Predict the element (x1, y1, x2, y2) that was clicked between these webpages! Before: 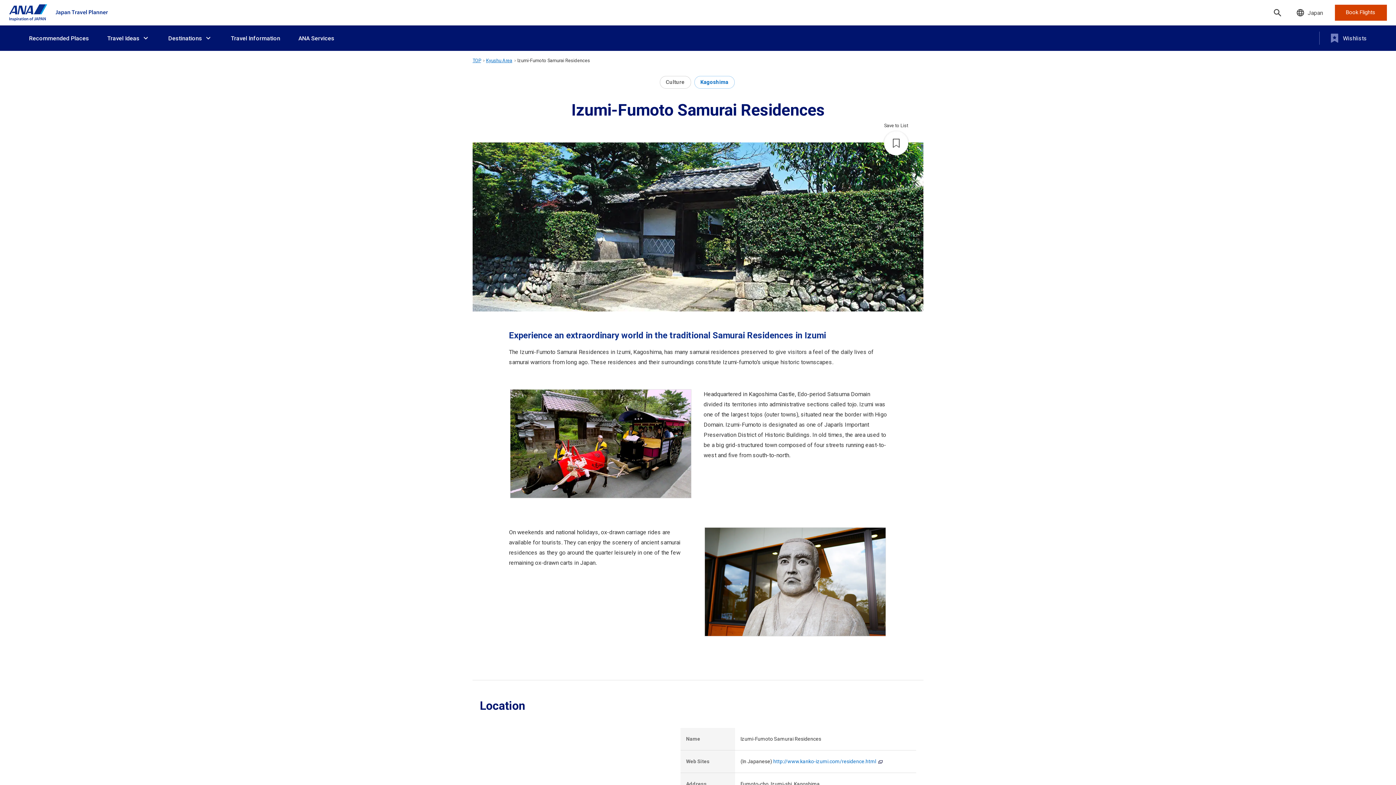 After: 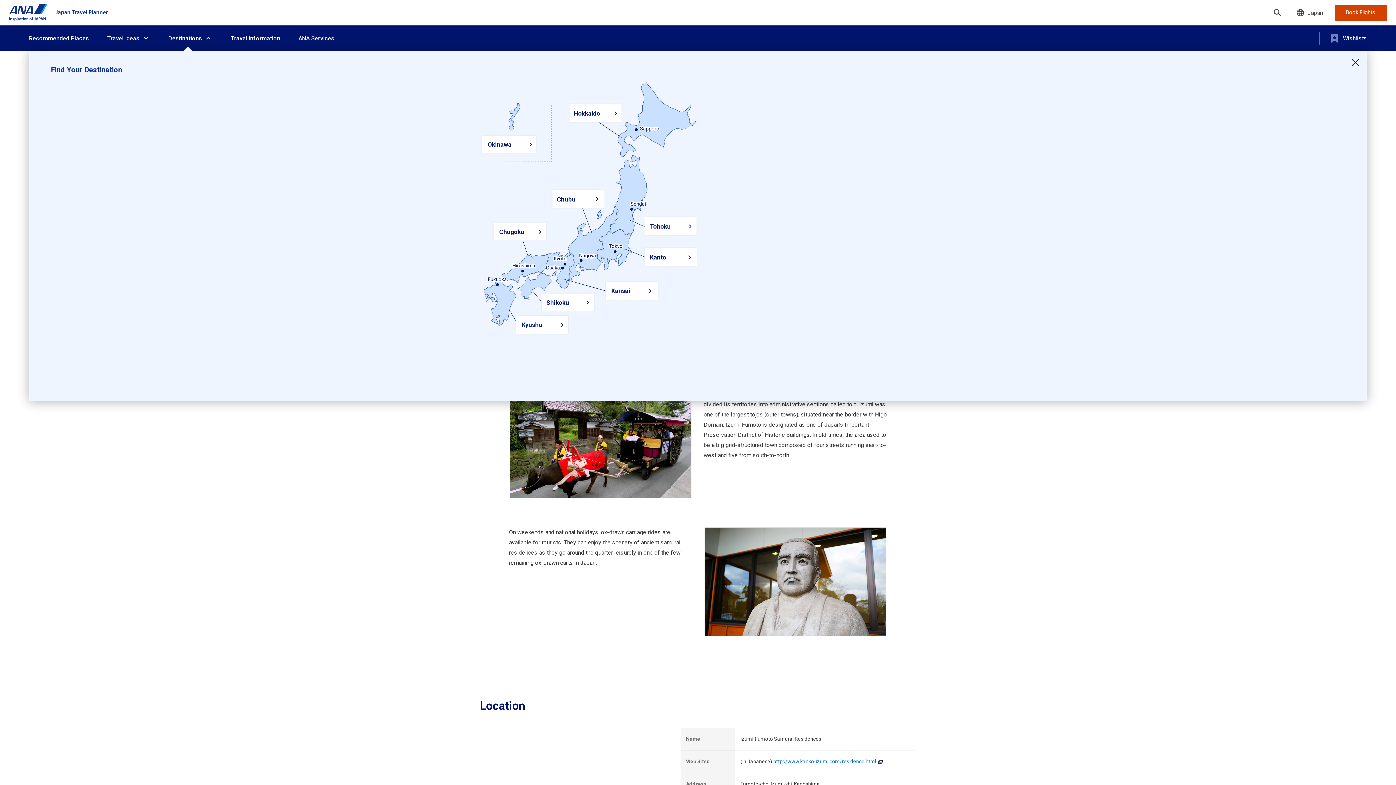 Action: bbox: (168, 33, 212, 42) label: Destinations